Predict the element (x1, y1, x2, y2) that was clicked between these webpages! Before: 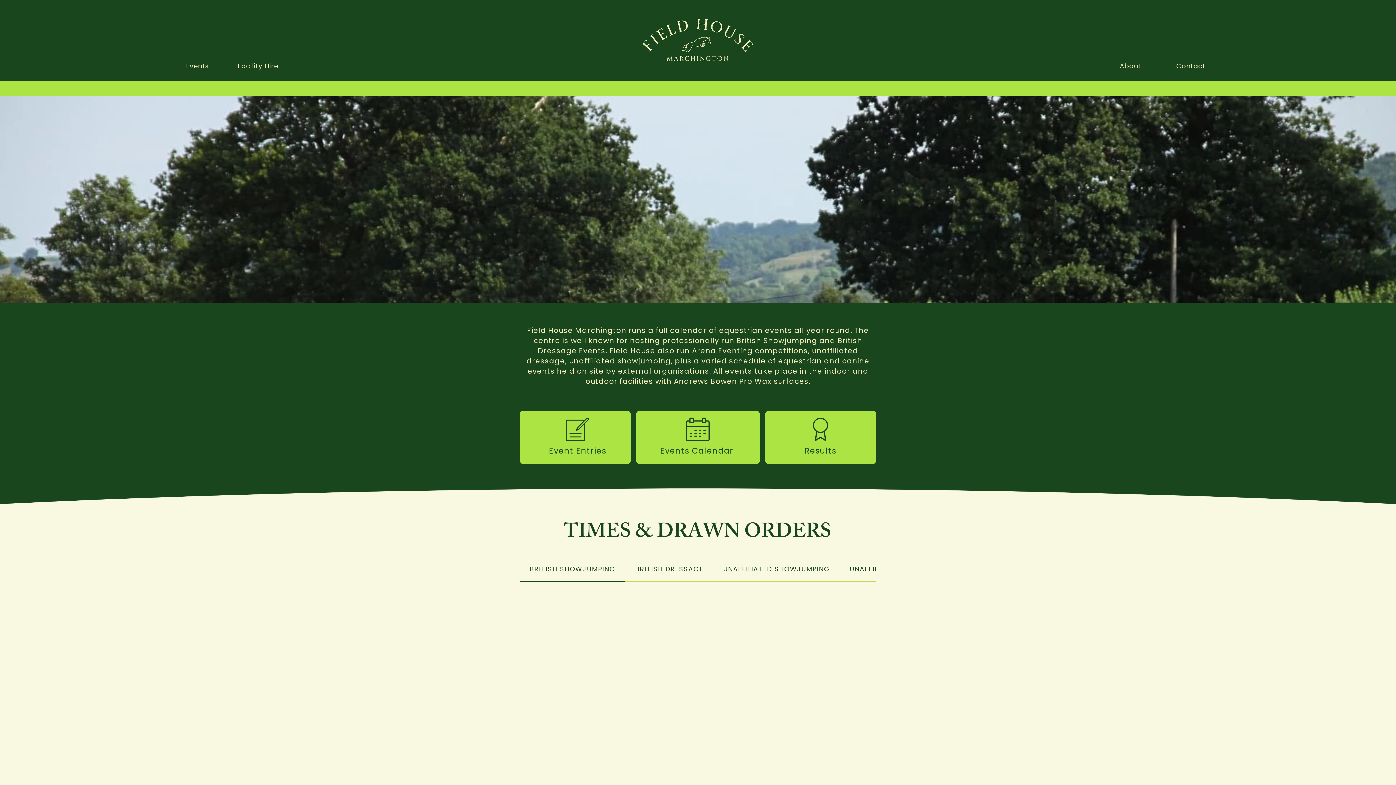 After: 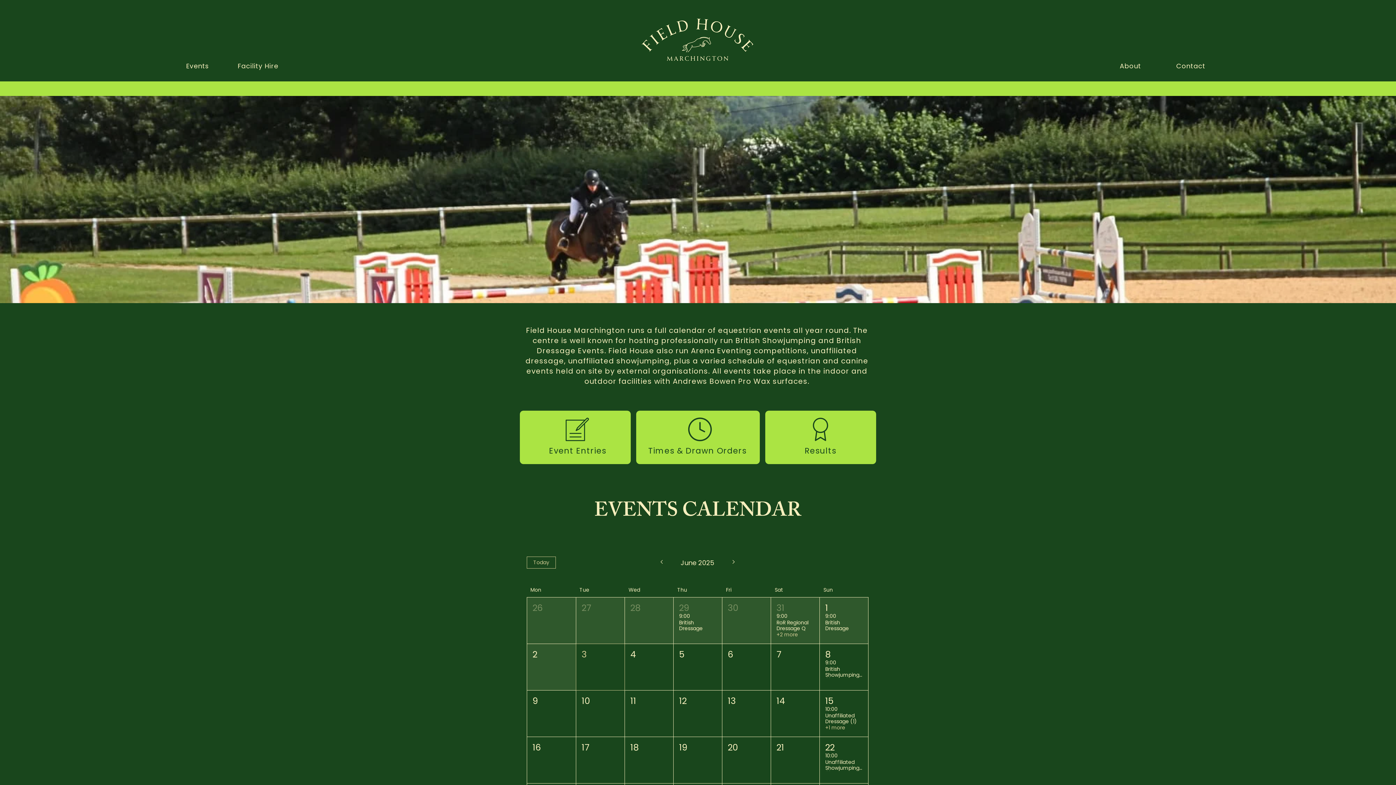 Action: bbox: (660, 445, 733, 456) label: Events Calendar